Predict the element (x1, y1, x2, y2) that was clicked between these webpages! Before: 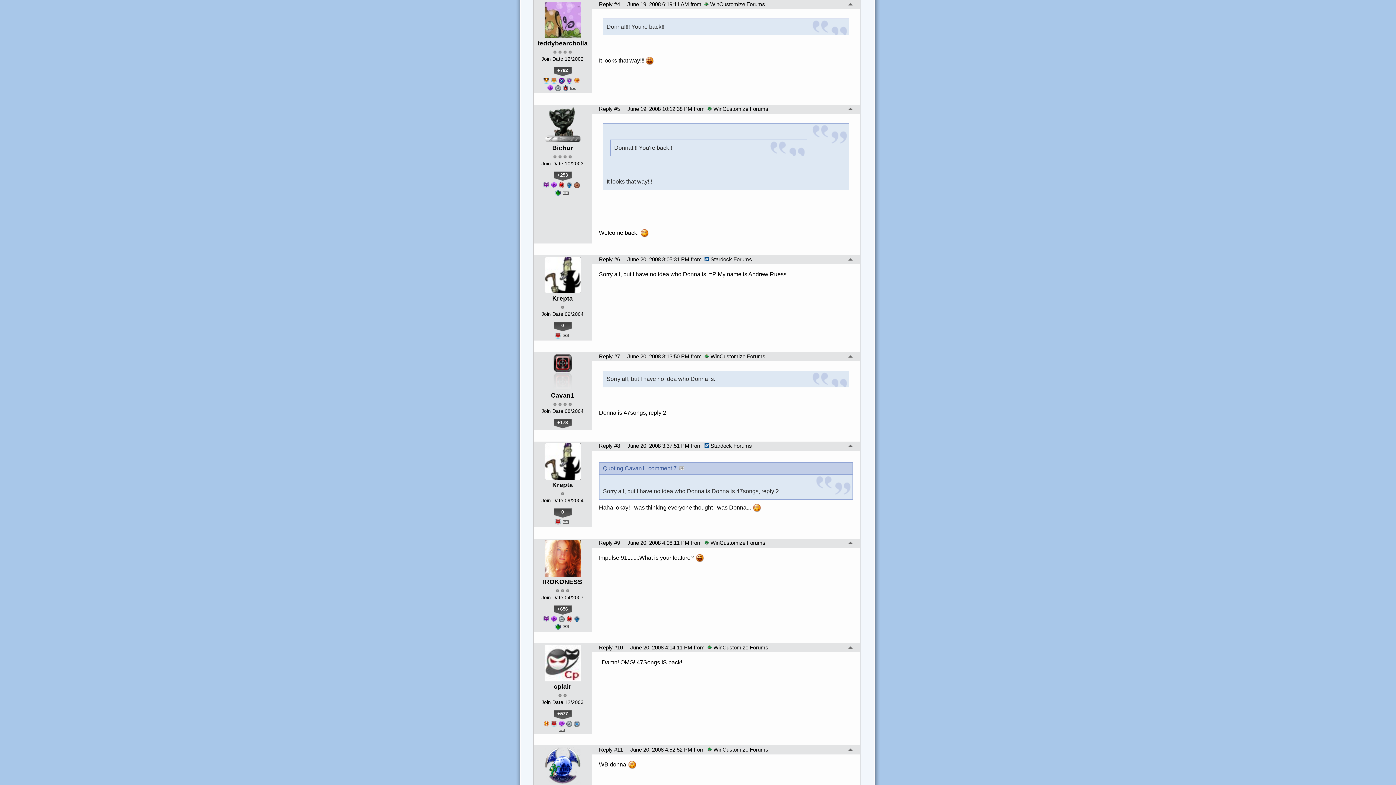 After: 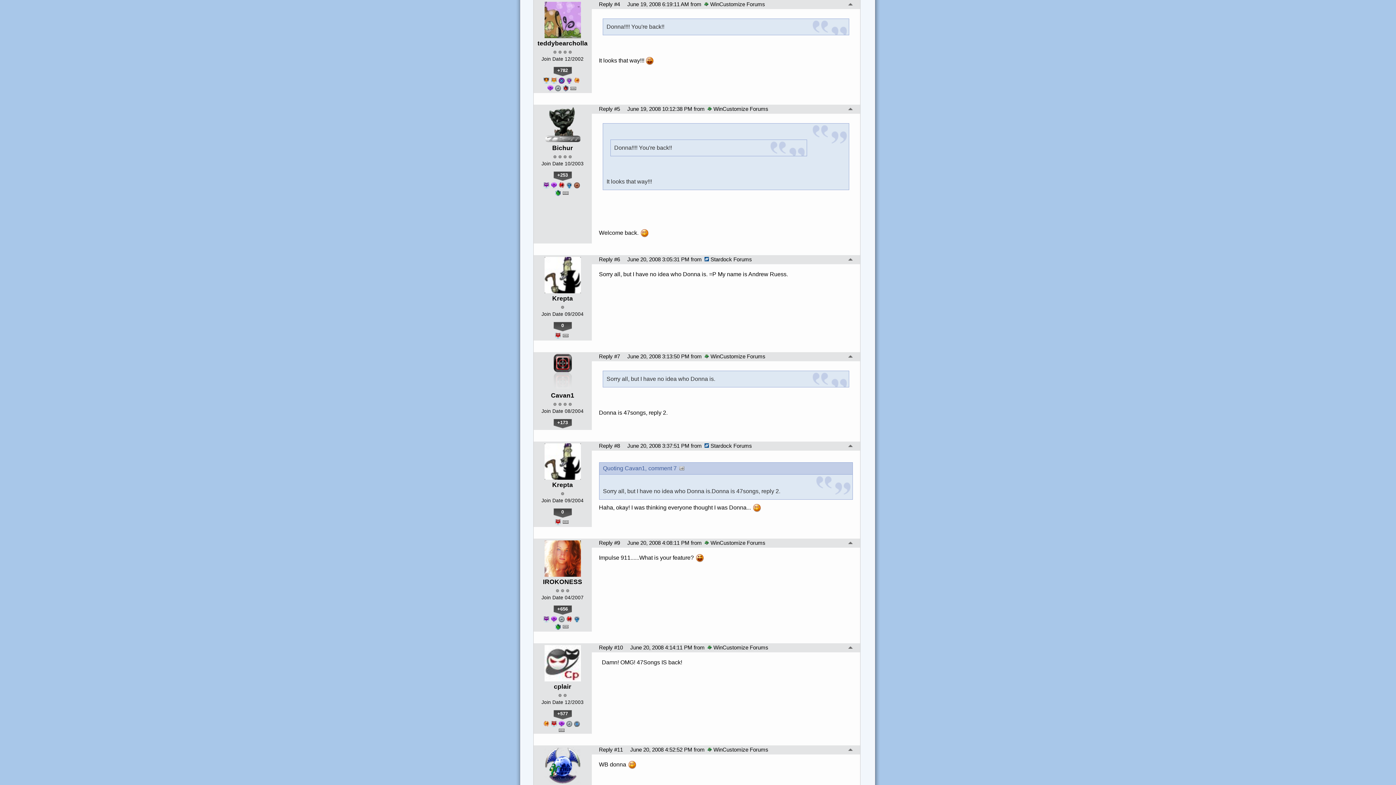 Action: label: Reply #4 bbox: (599, 1, 620, 7)